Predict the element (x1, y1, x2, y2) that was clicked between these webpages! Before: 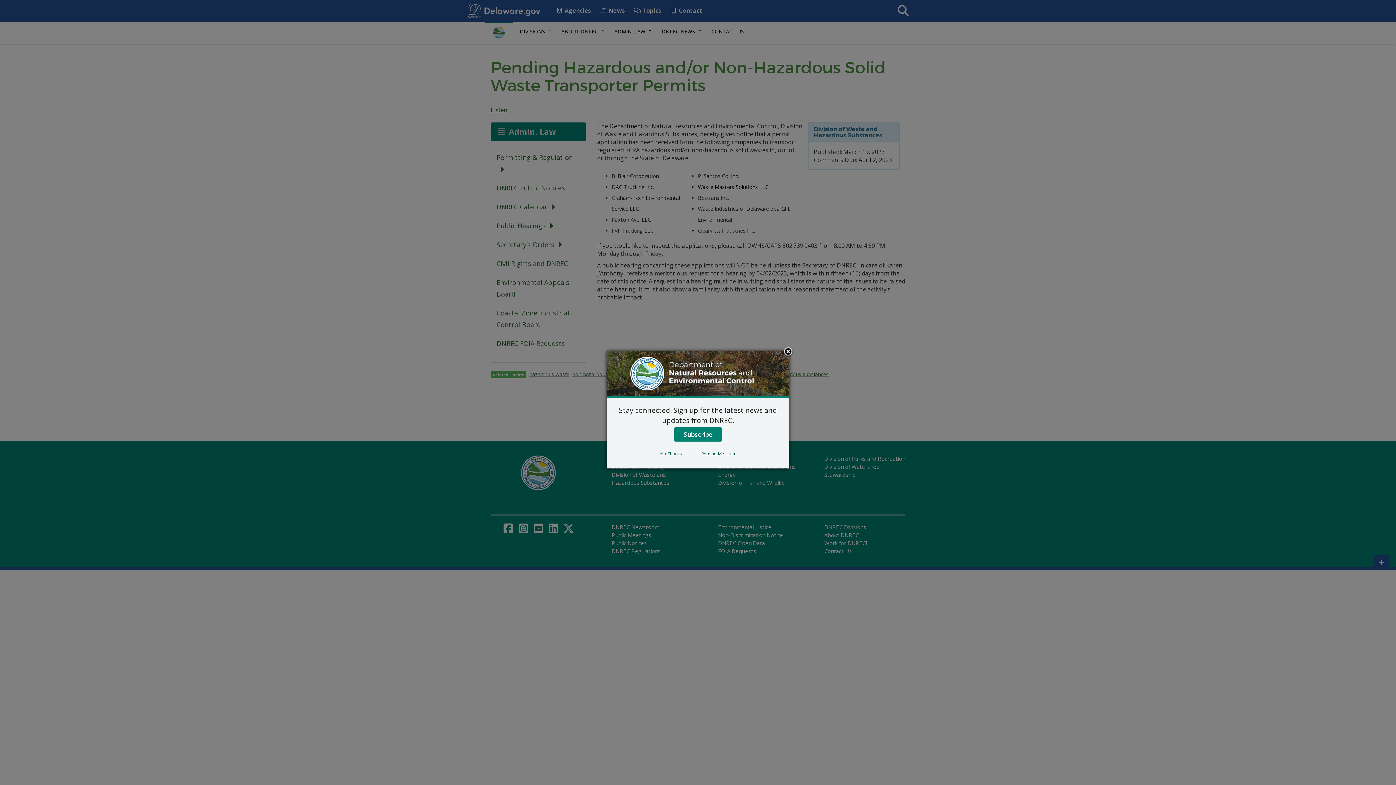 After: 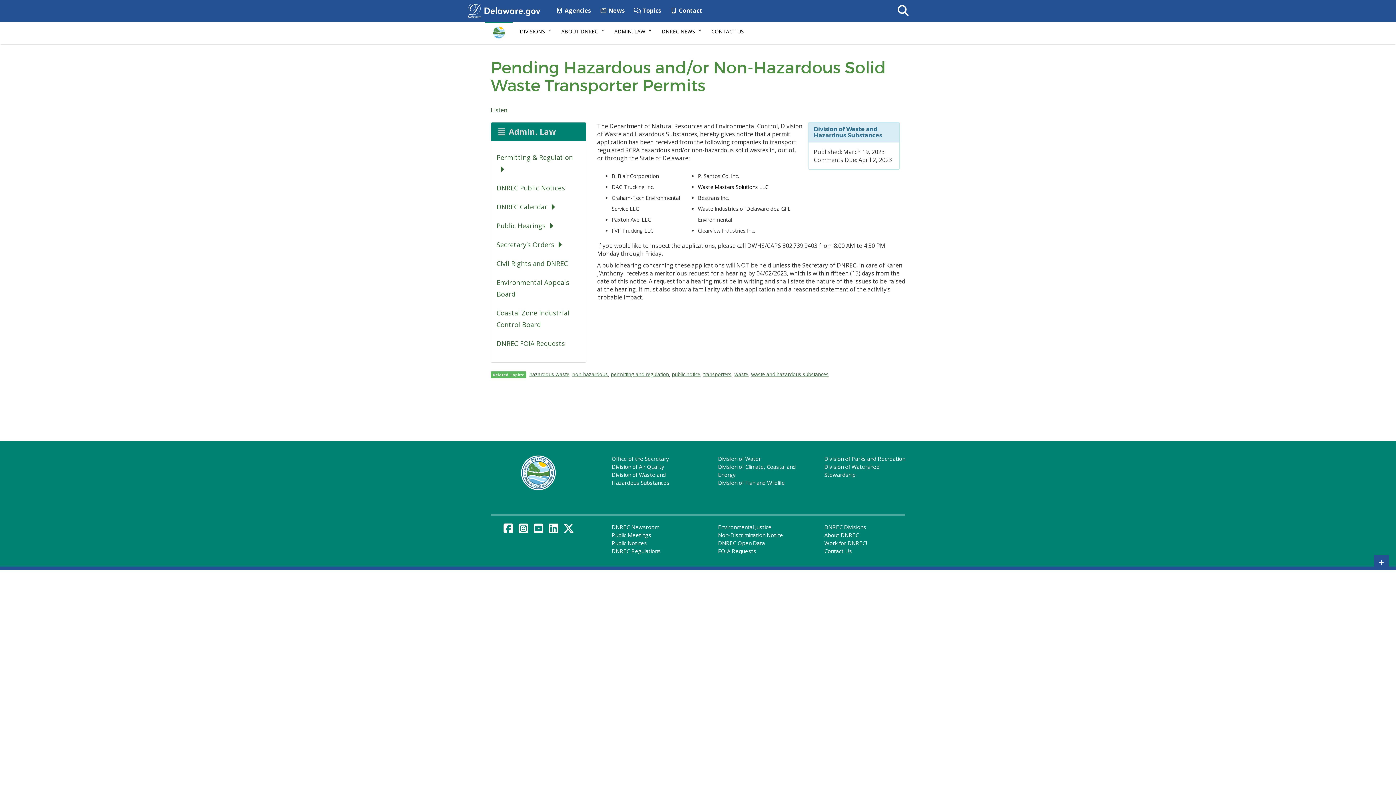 Action: bbox: (692, 450, 745, 457) label: Remind Me Later